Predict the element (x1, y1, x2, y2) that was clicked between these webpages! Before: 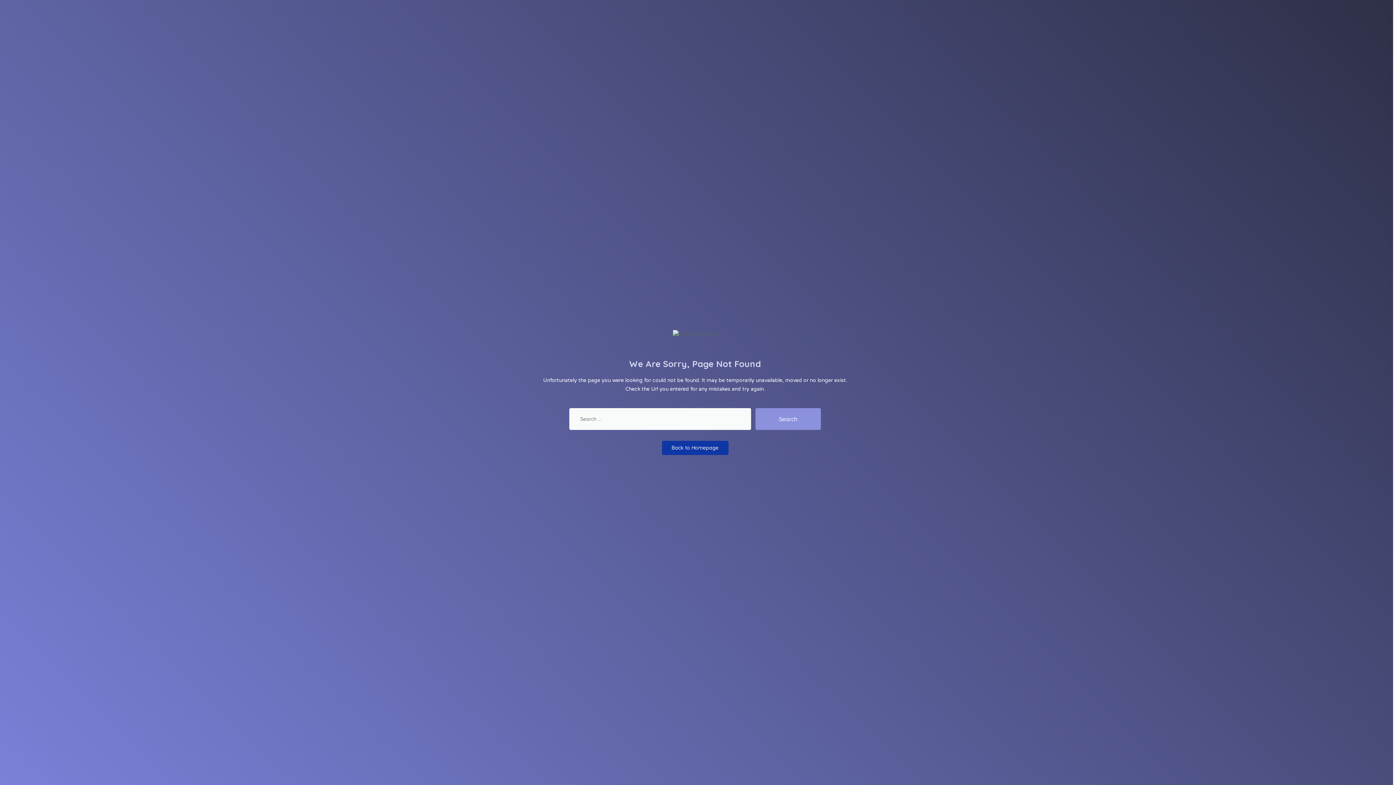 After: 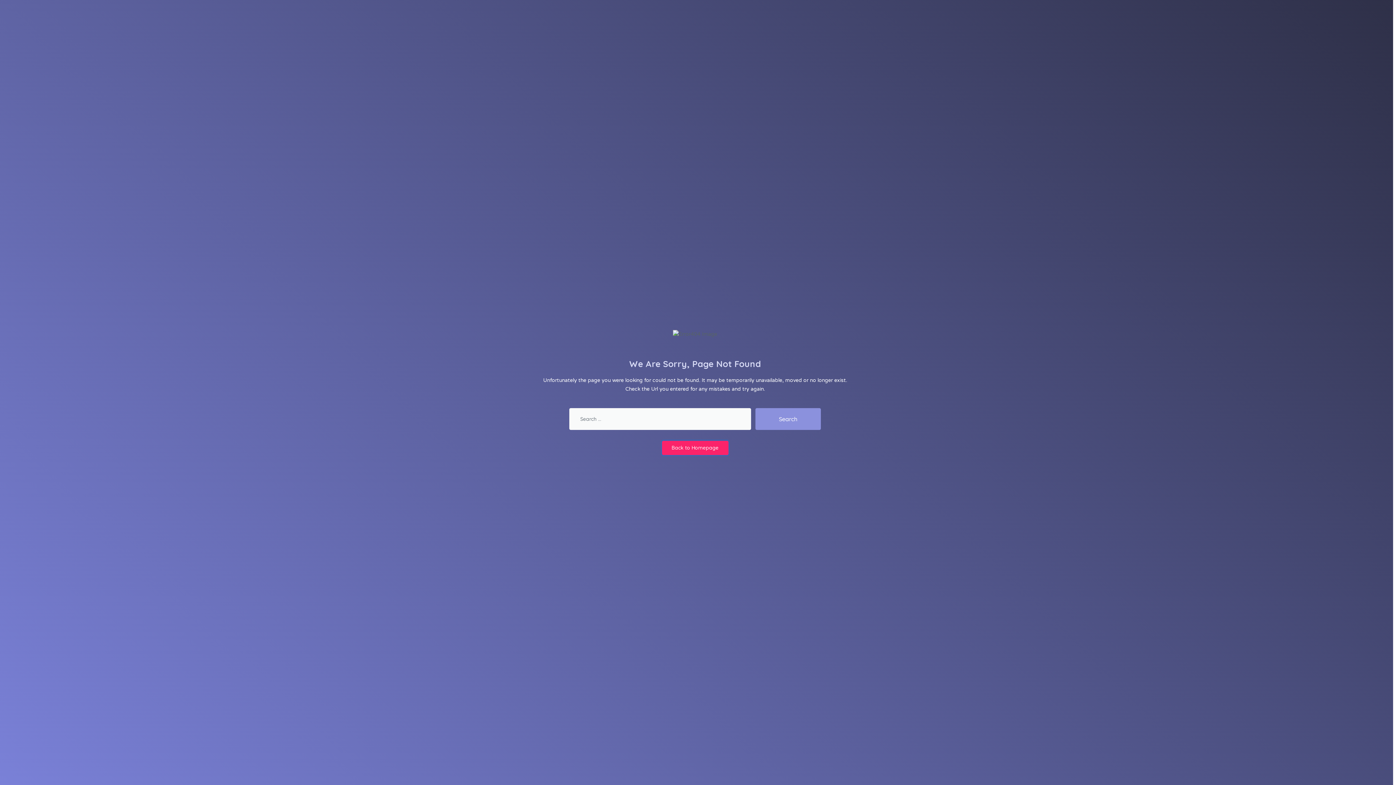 Action: label: Back to Homepage bbox: (662, 441, 728, 455)